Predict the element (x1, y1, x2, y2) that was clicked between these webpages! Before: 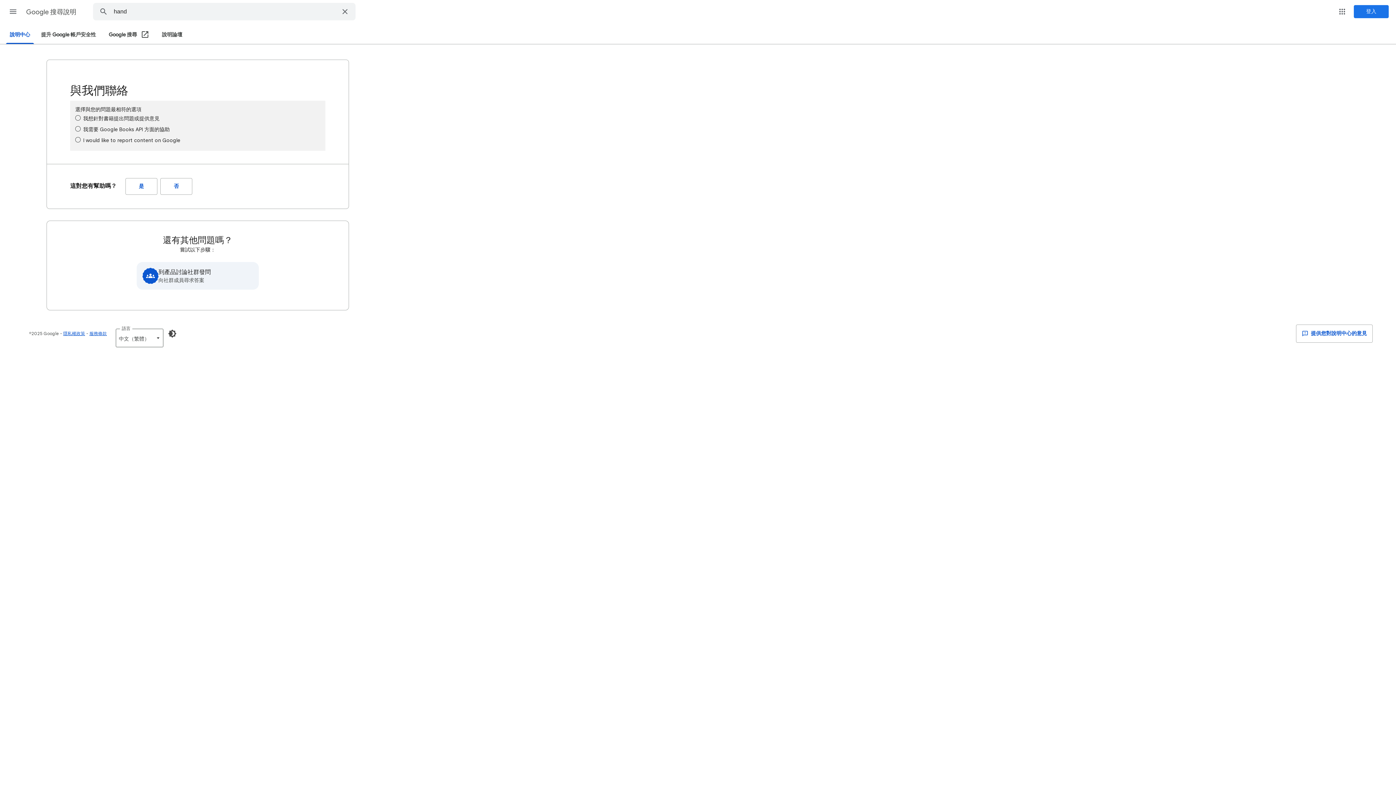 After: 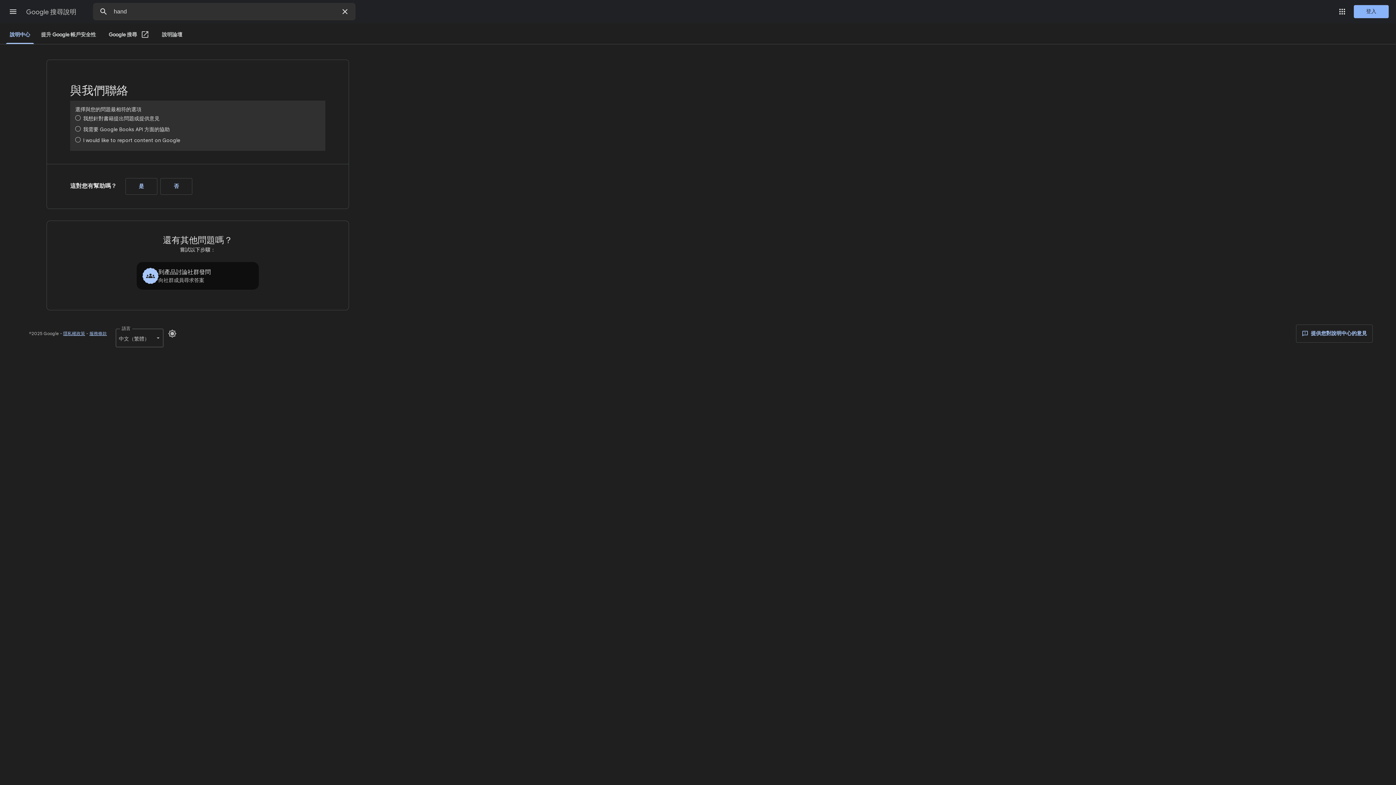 Action: label: 啟用深色模式 bbox: (163, 325, 181, 342)